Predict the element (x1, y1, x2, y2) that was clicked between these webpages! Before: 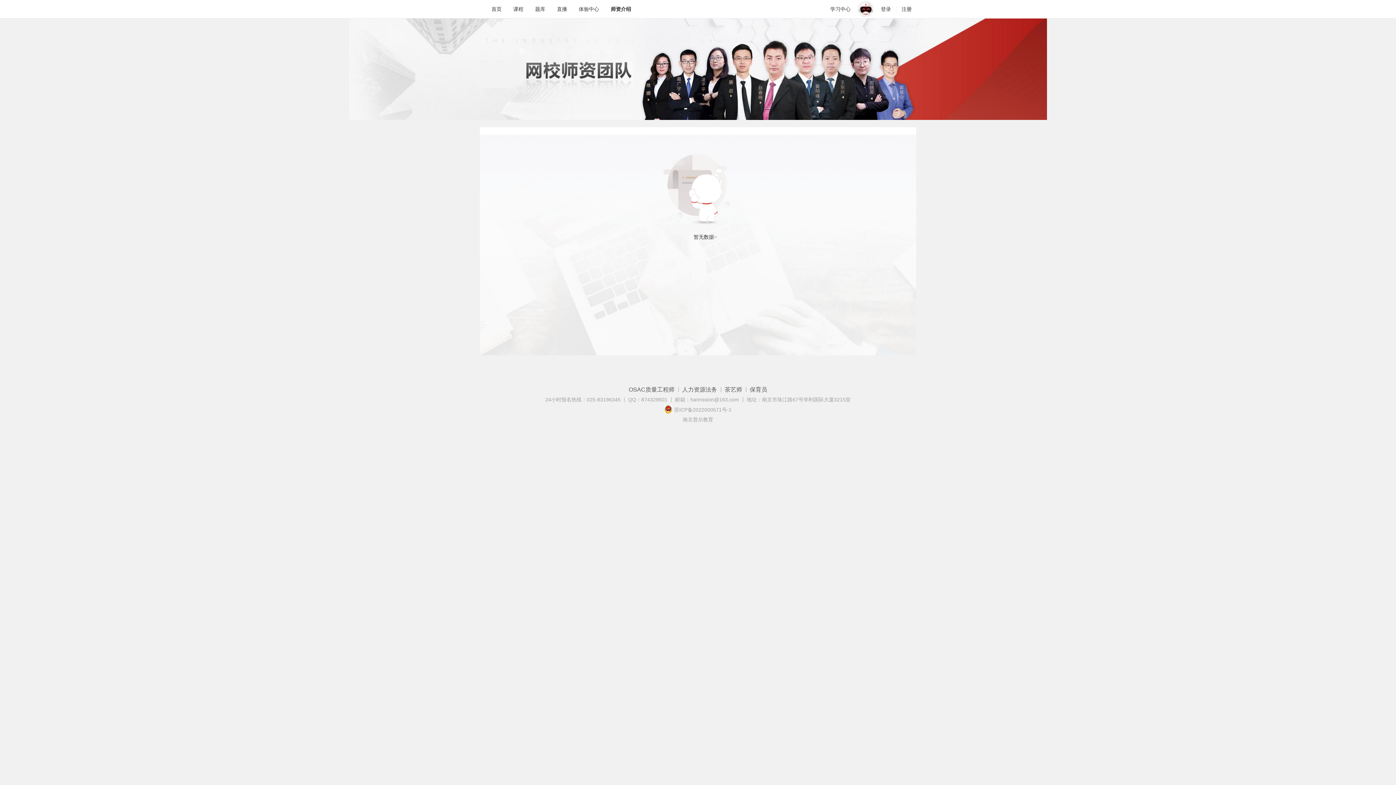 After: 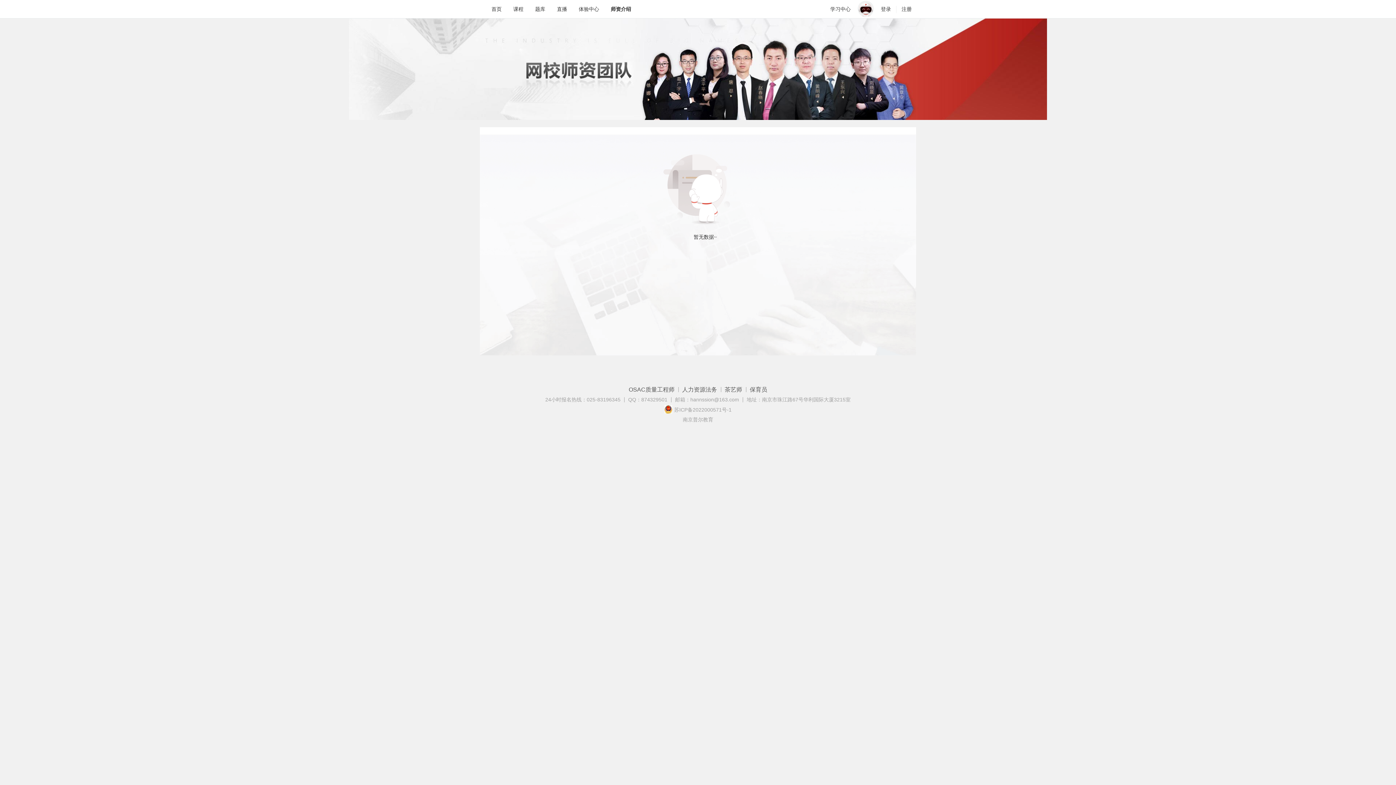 Action: bbox: (724, 30, 742, 36) label: 茶艺师